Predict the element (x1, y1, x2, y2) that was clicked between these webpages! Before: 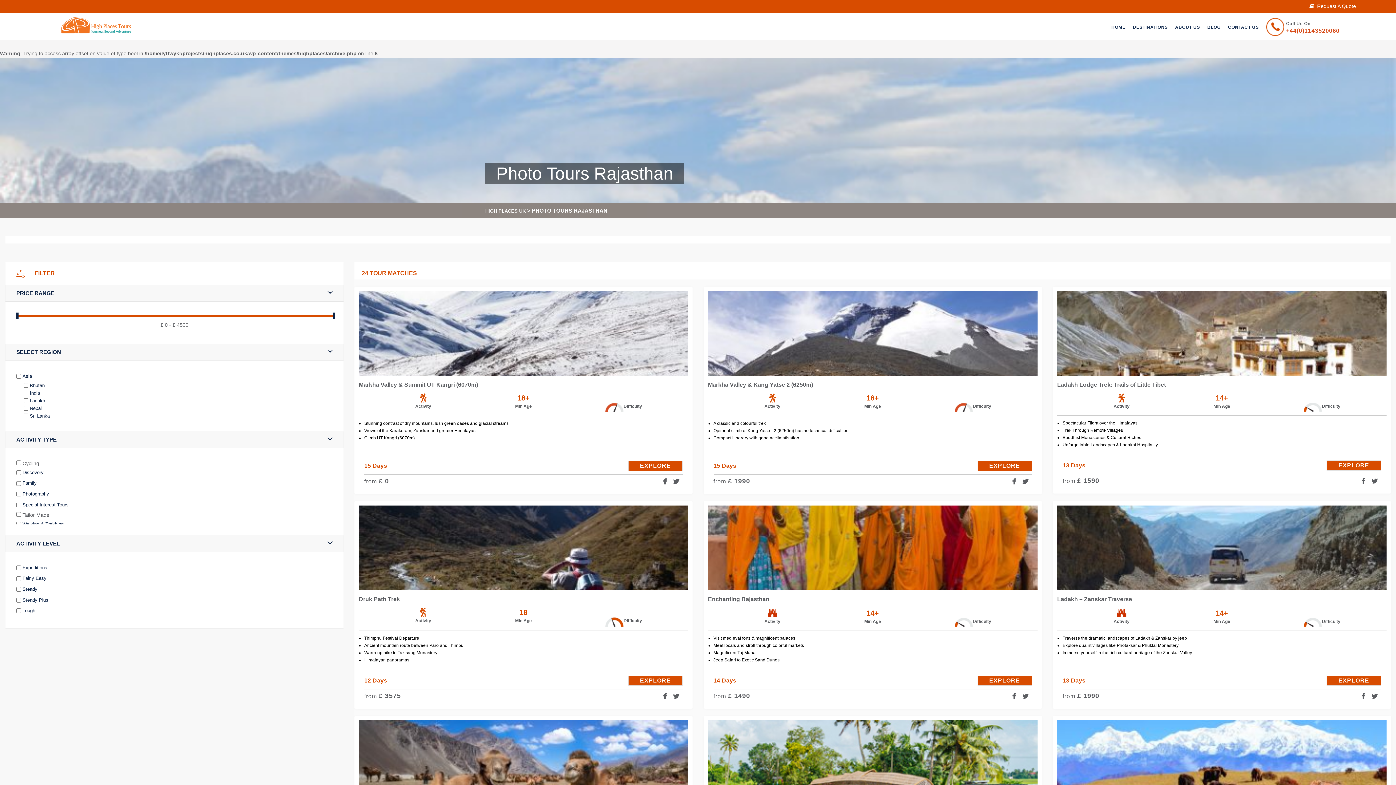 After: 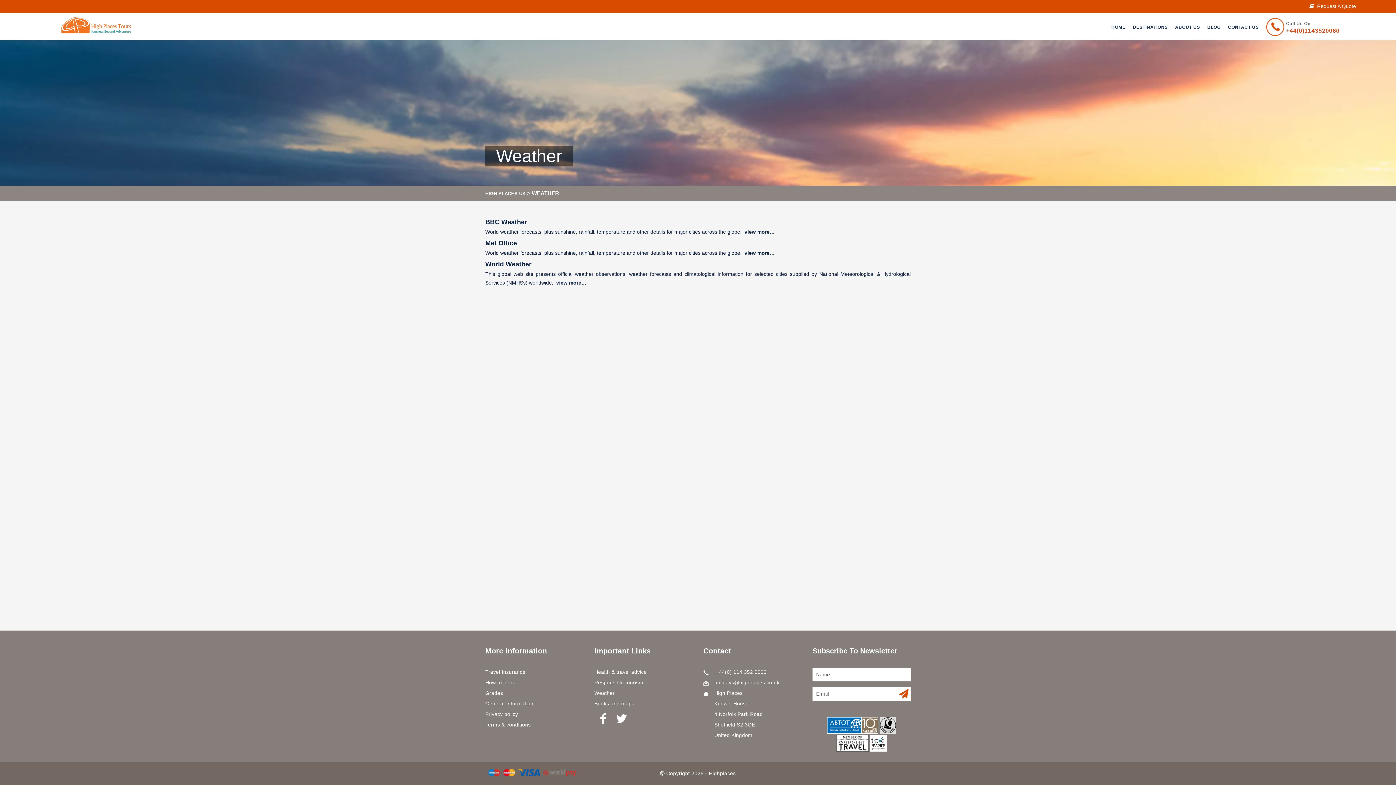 Action: label: Weather bbox: (594, 724, 614, 729)